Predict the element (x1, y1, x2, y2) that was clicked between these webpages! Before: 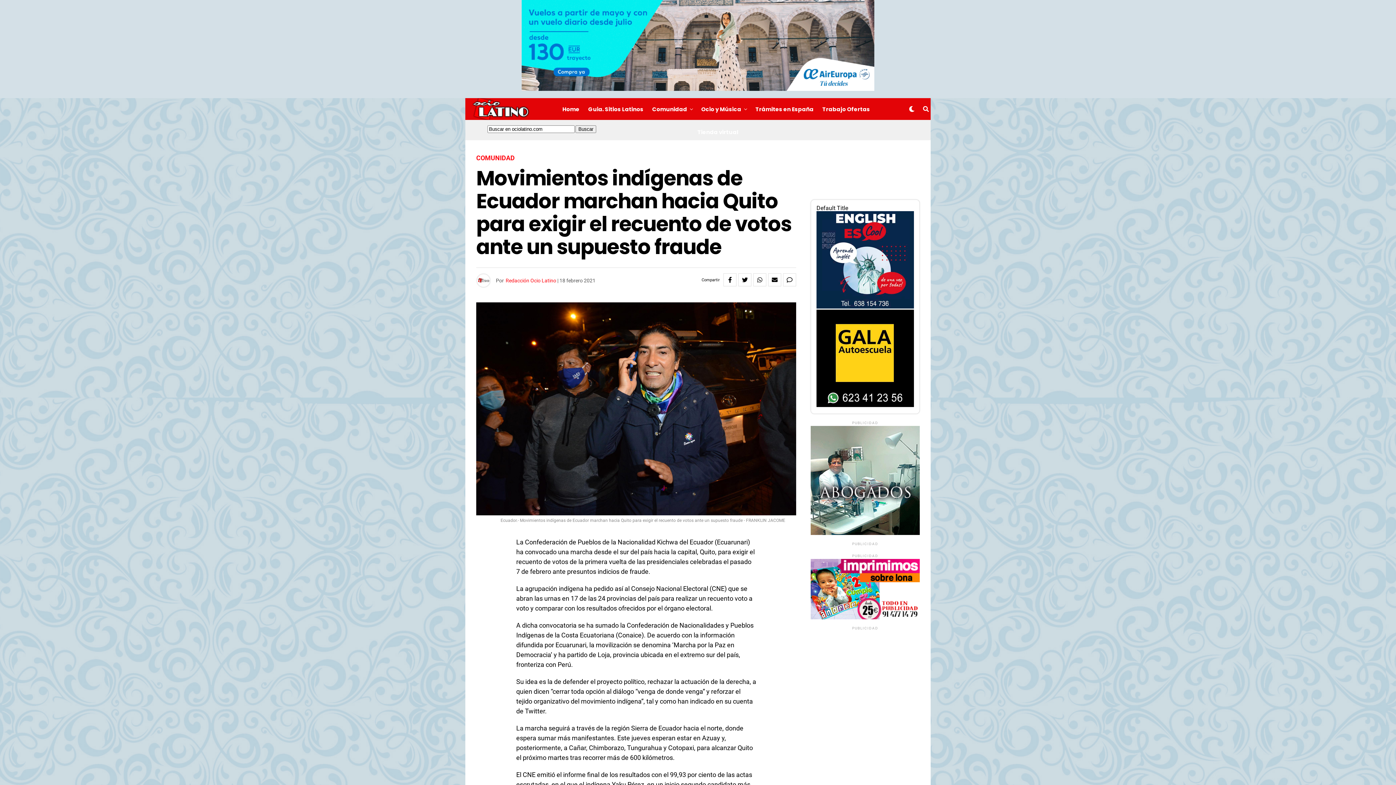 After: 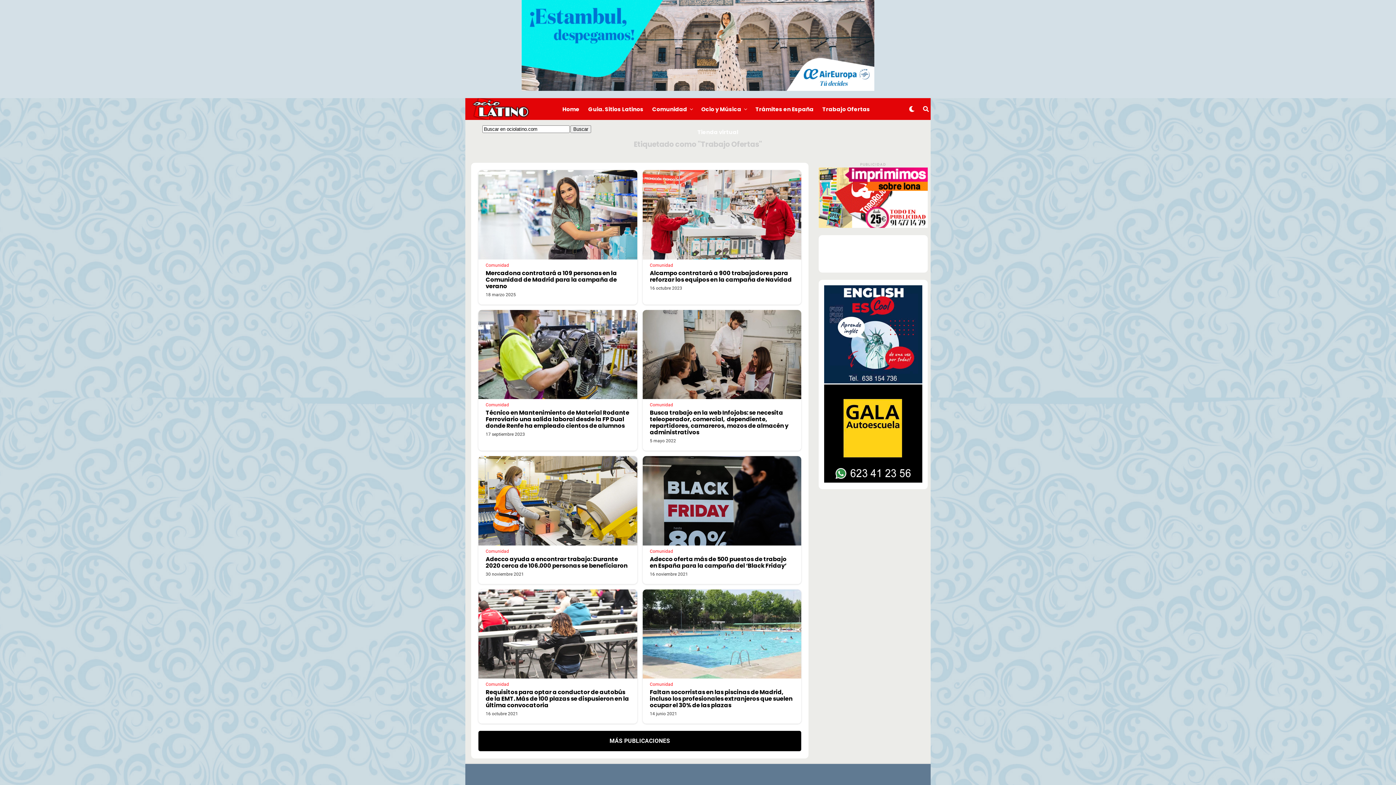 Action: bbox: (818, 98, 873, 120) label: Trabajo Ofertas